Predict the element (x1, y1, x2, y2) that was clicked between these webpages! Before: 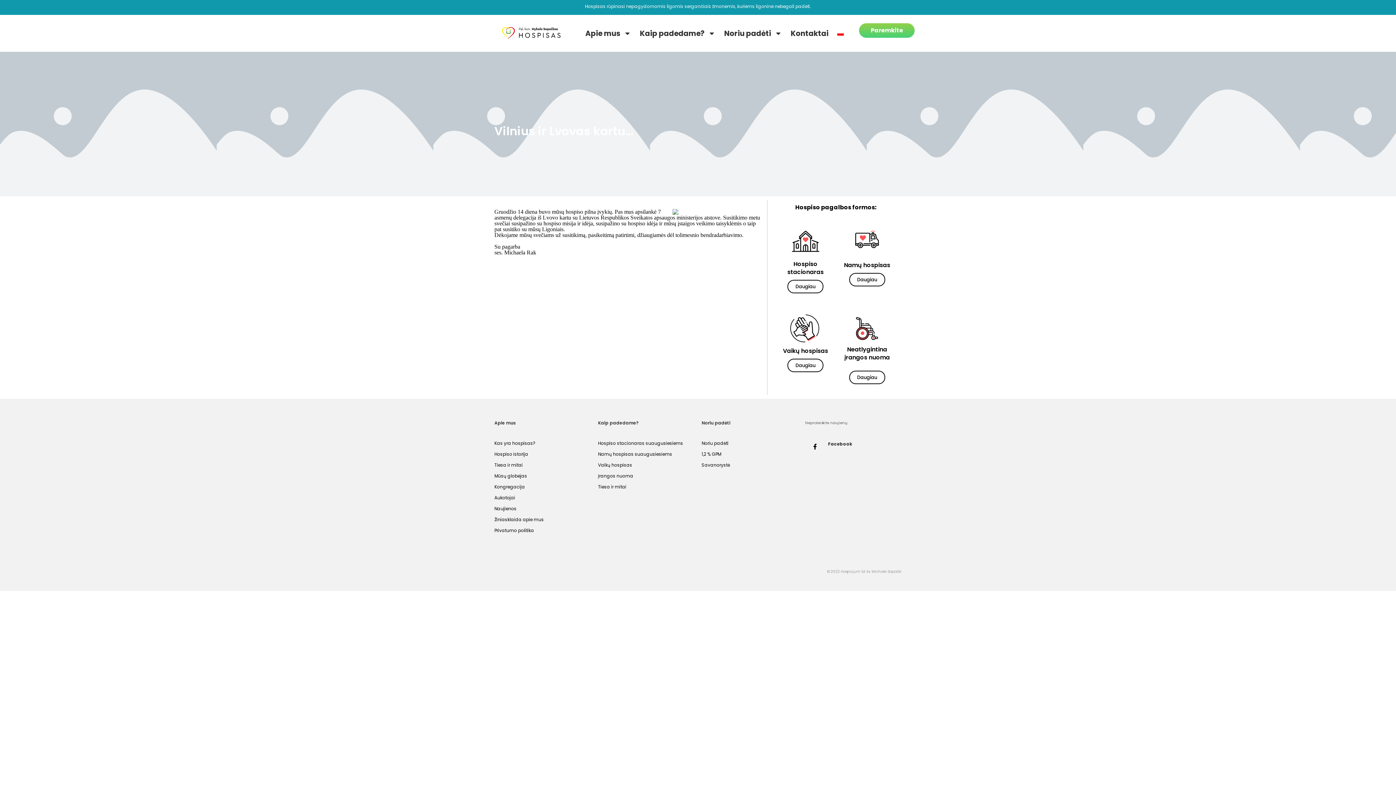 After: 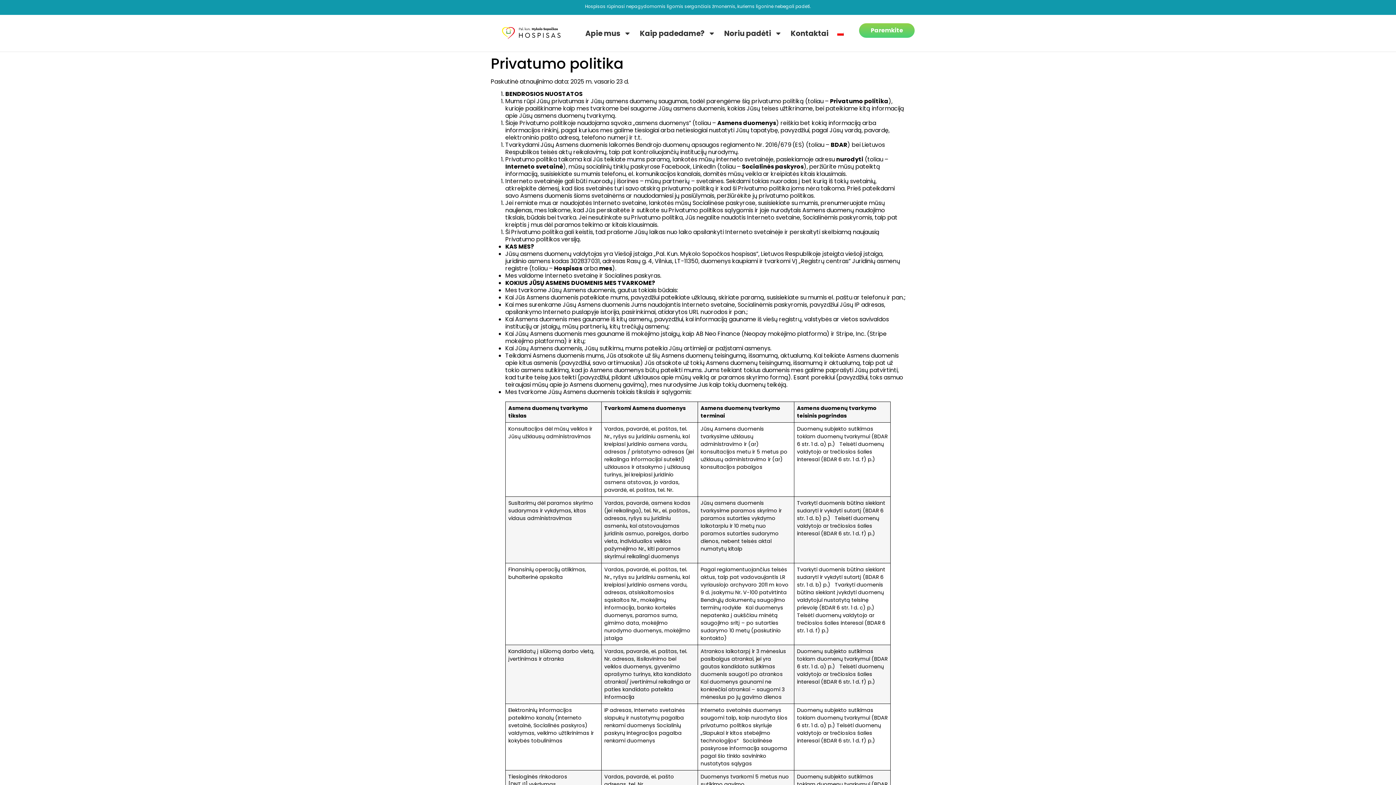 Action: label: Privatumo politika bbox: (494, 525, 590, 536)